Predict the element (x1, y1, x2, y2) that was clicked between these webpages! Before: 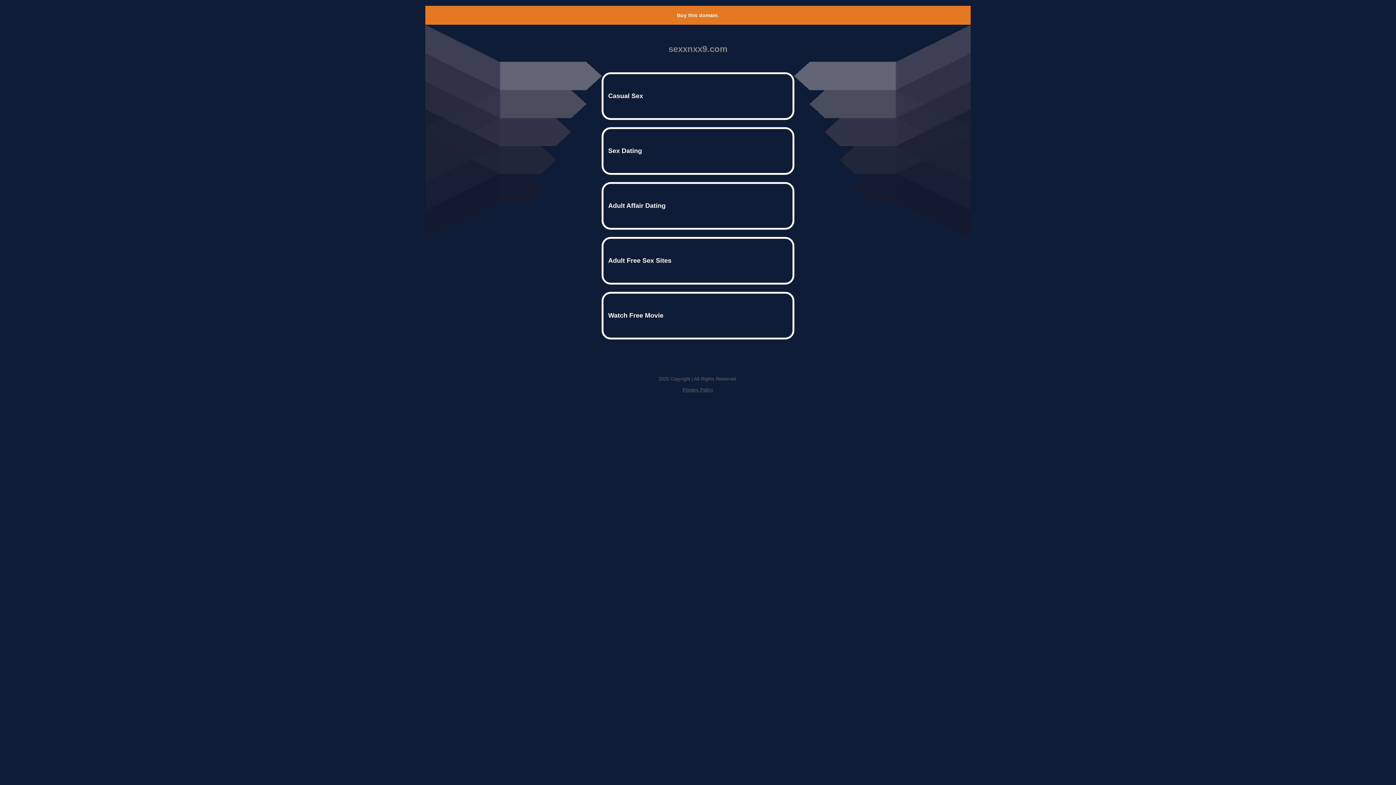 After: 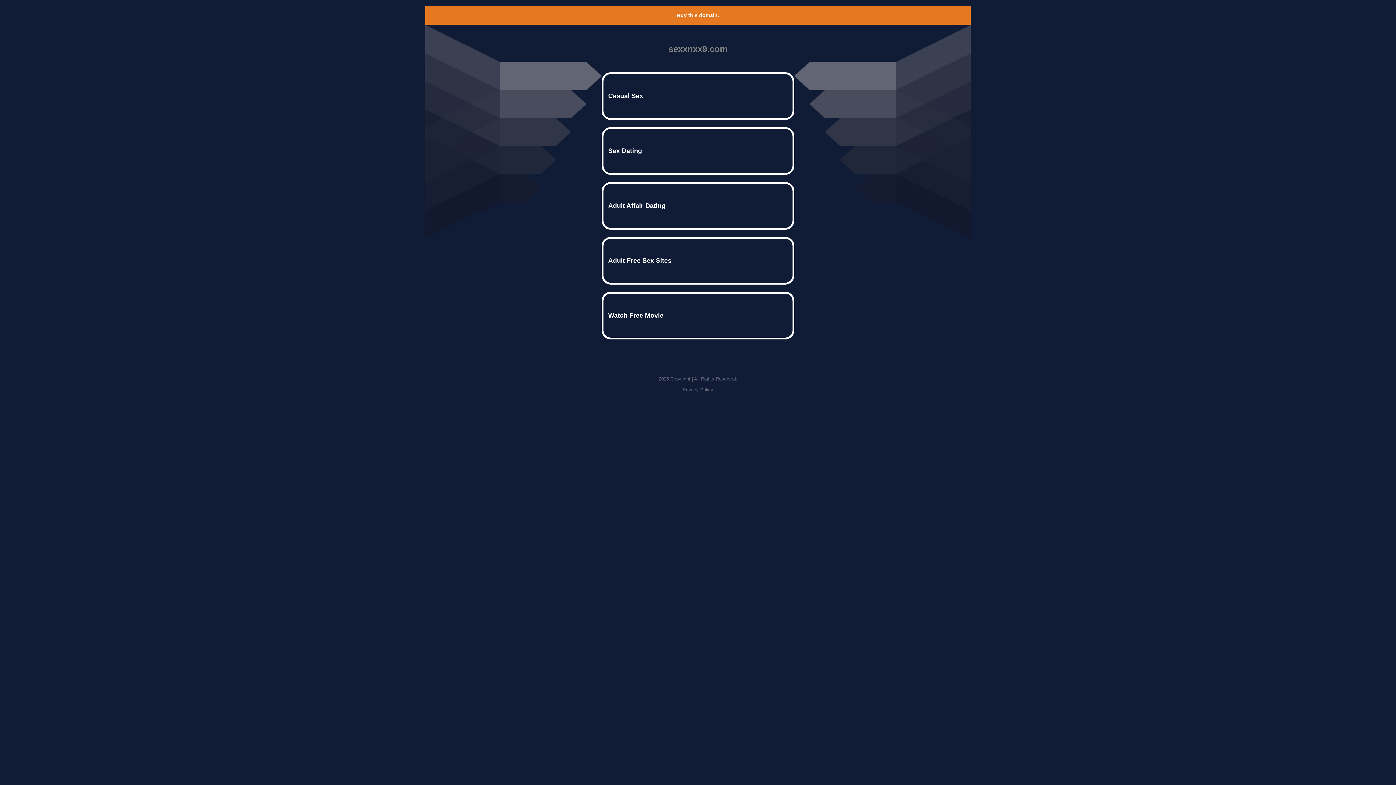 Action: label: Privacy Policy bbox: (682, 387, 713, 392)